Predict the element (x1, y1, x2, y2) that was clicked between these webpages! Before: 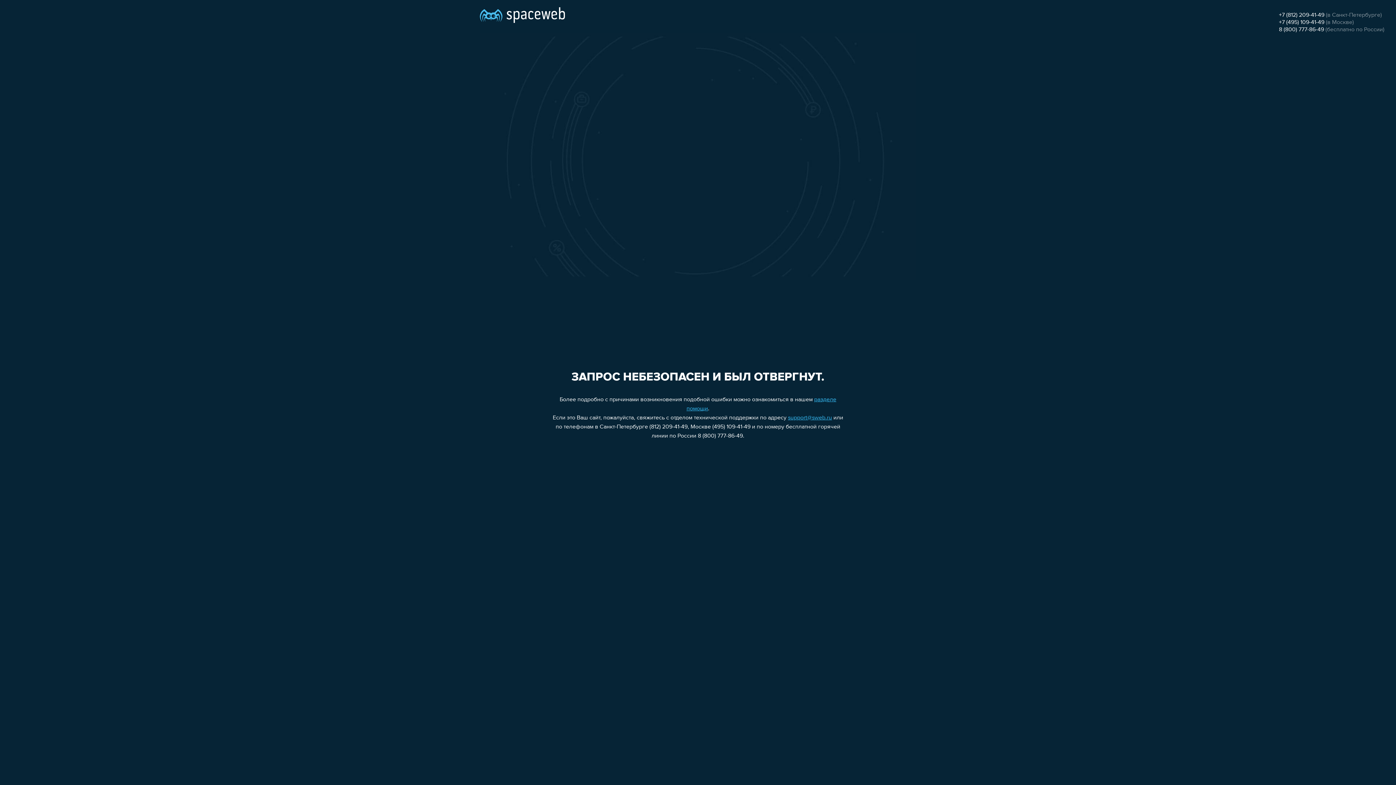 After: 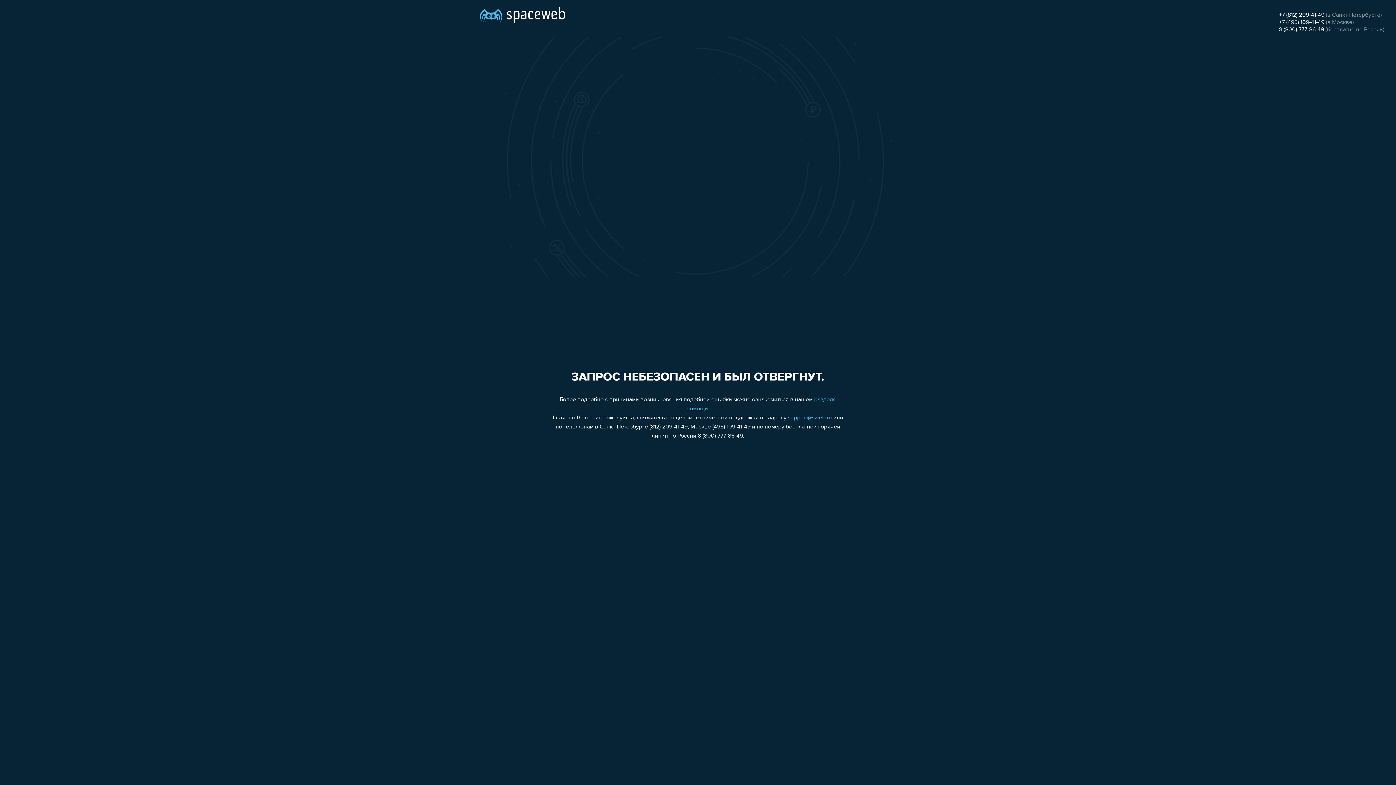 Action: bbox: (1279, 12, 1324, 18) label: +7 (812) 209-41-49